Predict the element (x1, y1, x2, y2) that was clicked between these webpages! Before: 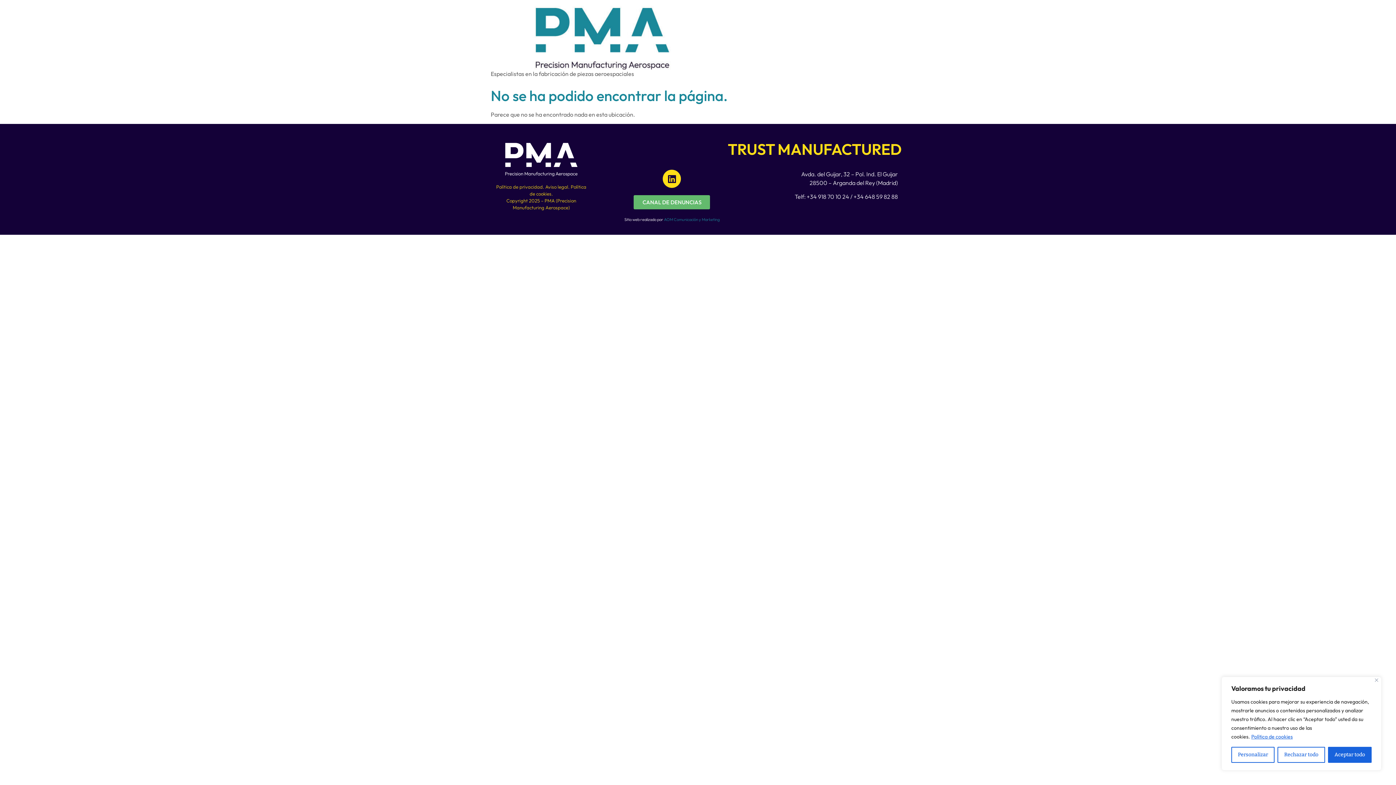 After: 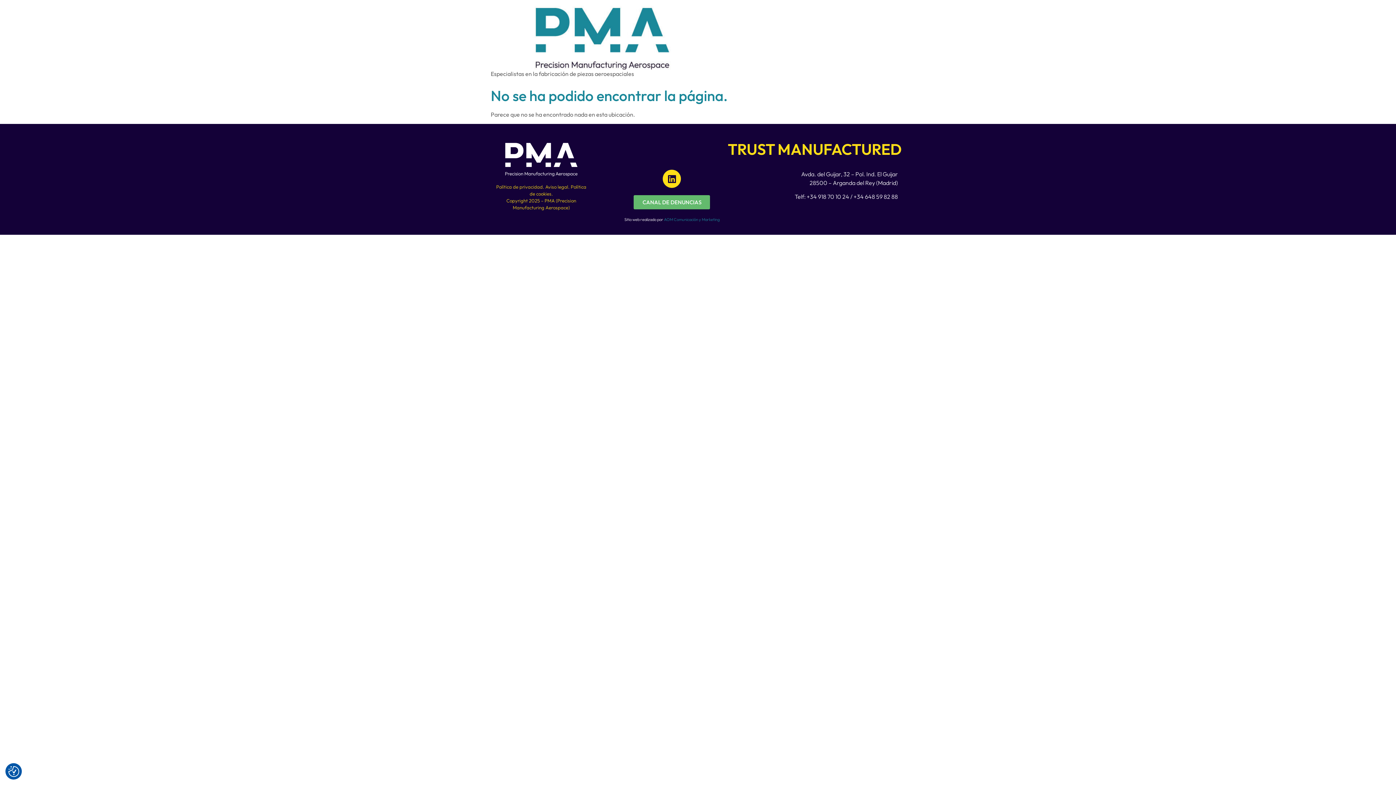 Action: bbox: (1375, 678, 1378, 682) label: Cerca